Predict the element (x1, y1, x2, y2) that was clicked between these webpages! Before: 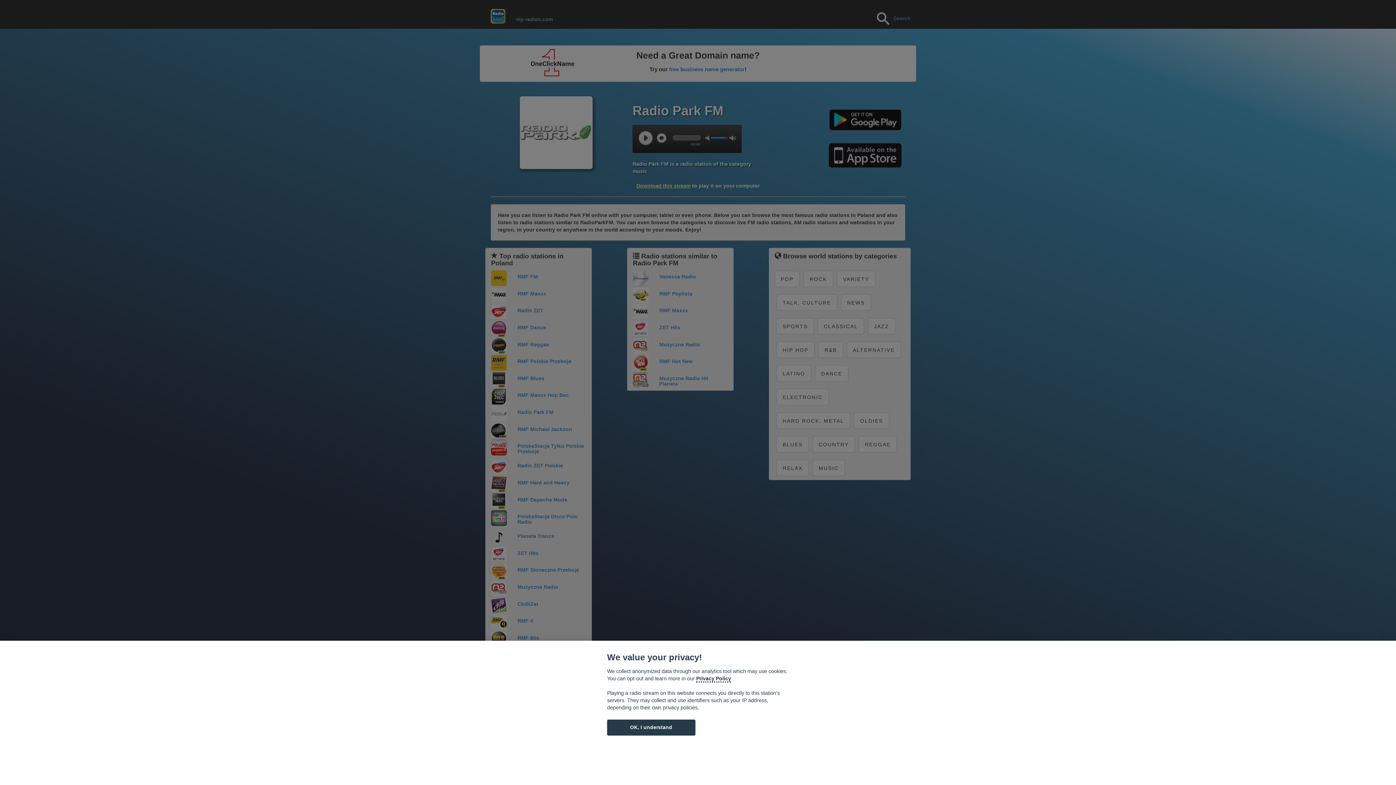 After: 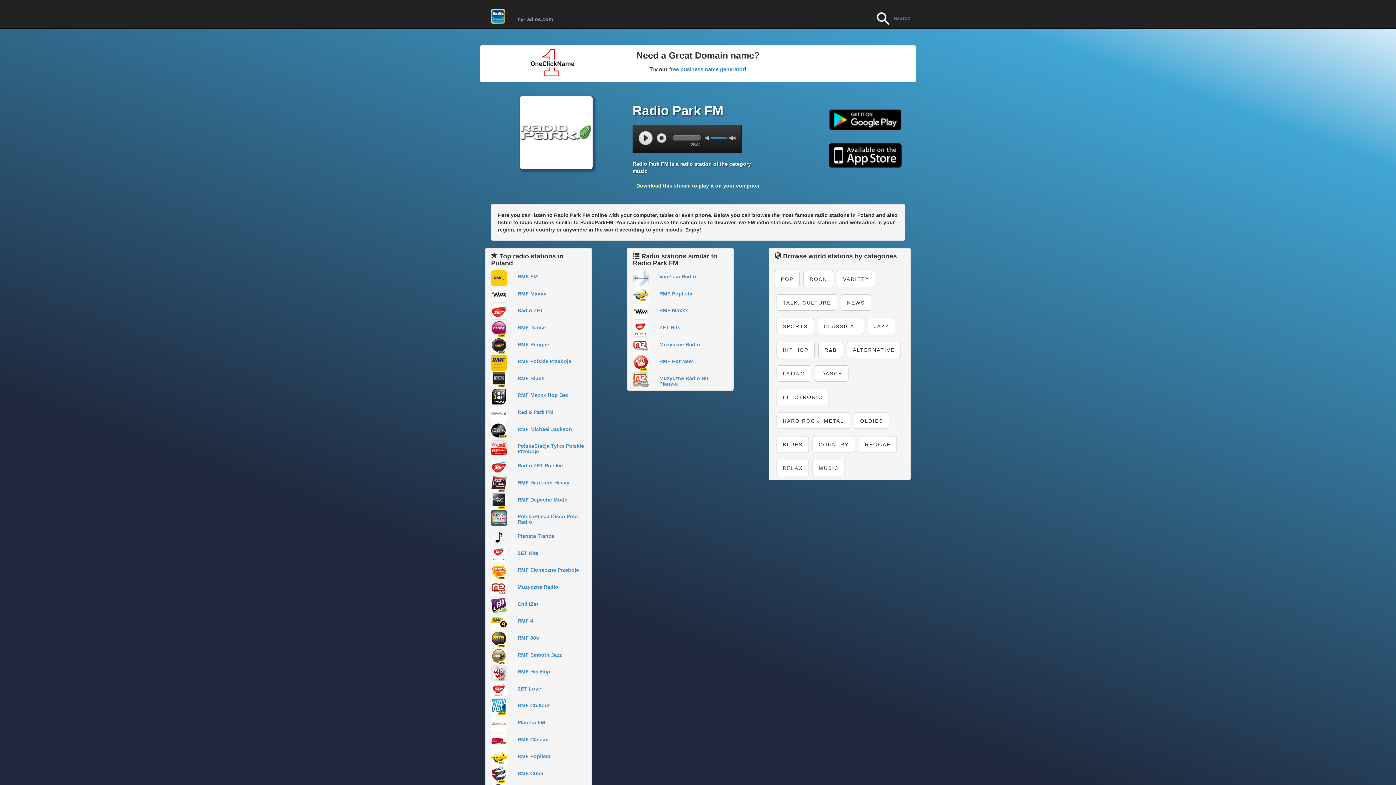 Action: bbox: (607, 720, 695, 735) label: OK, I understand